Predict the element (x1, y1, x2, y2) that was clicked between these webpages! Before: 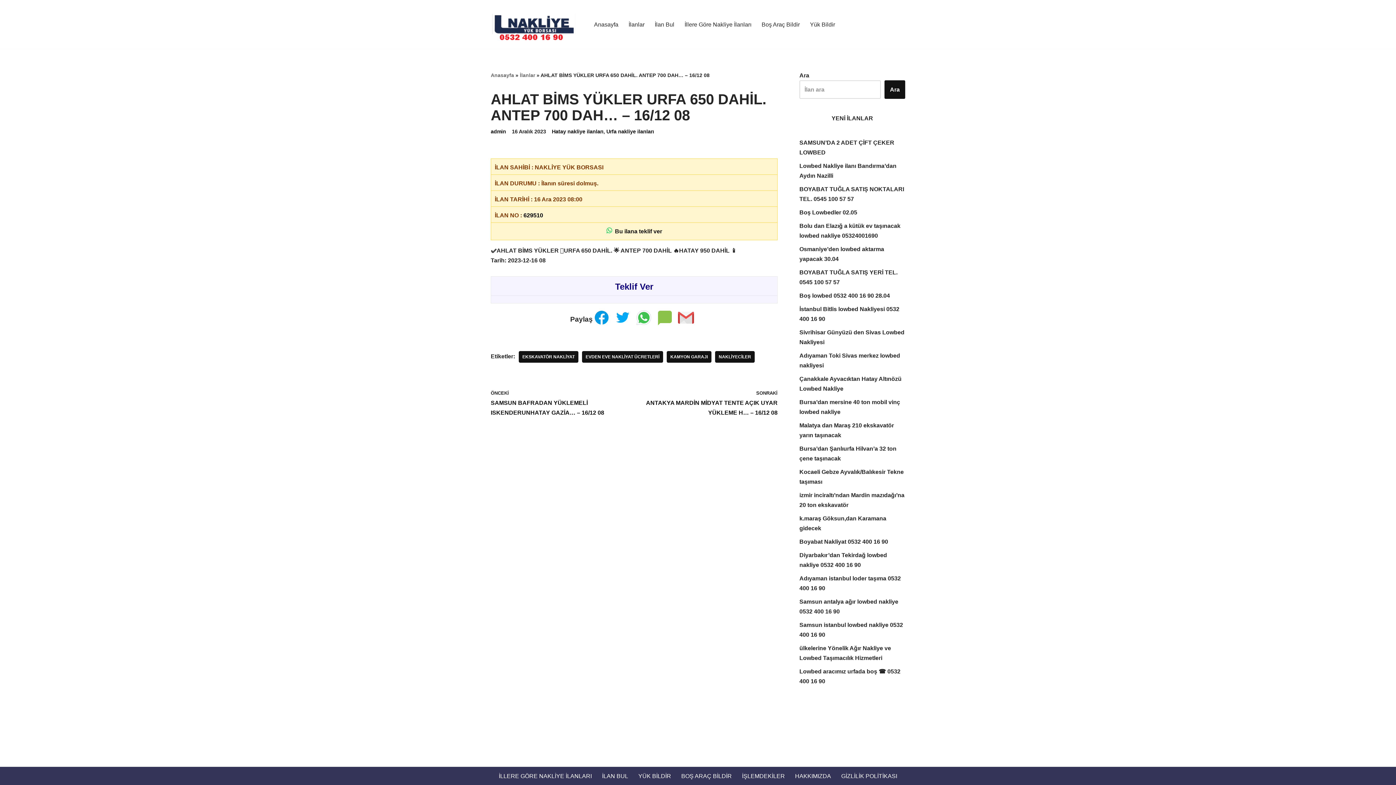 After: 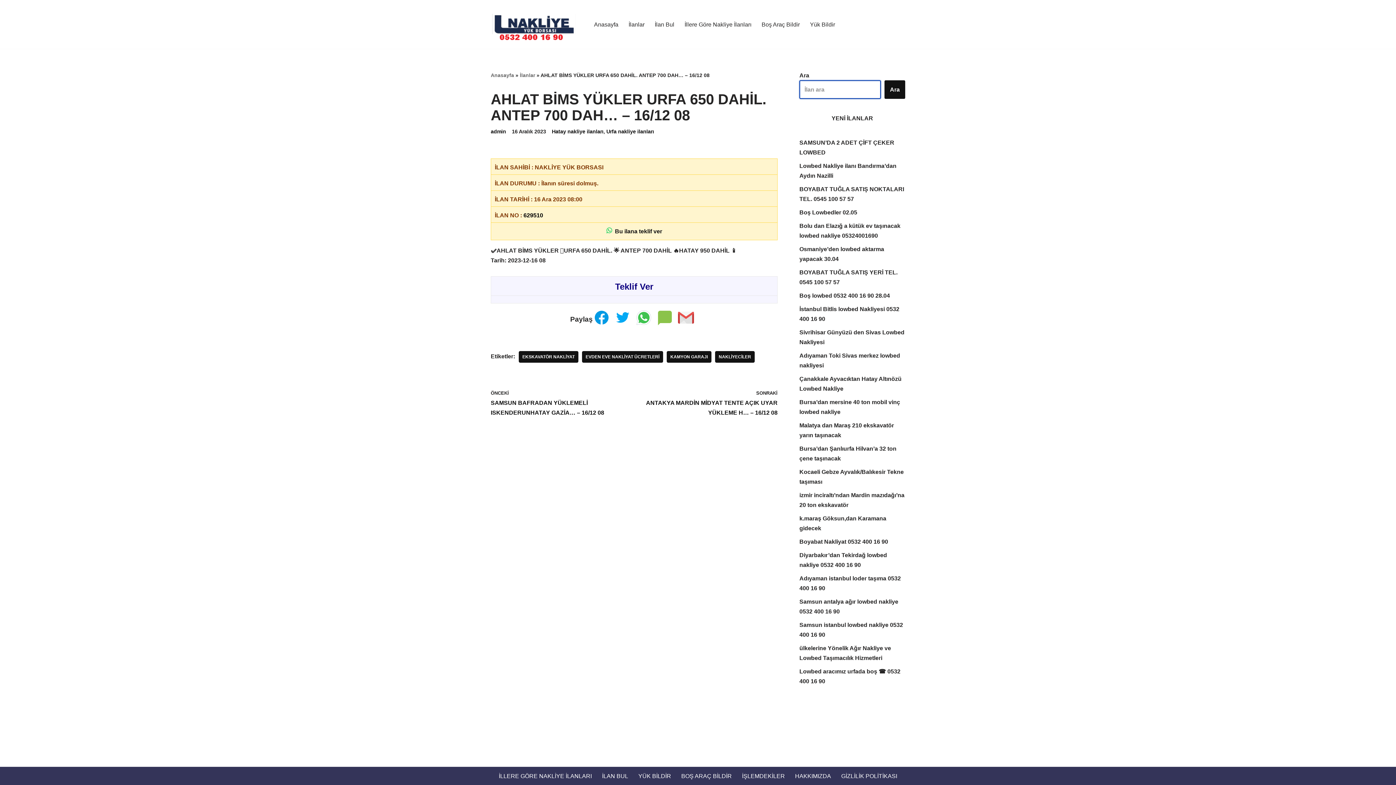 Action: label: Ara bbox: (884, 80, 905, 98)